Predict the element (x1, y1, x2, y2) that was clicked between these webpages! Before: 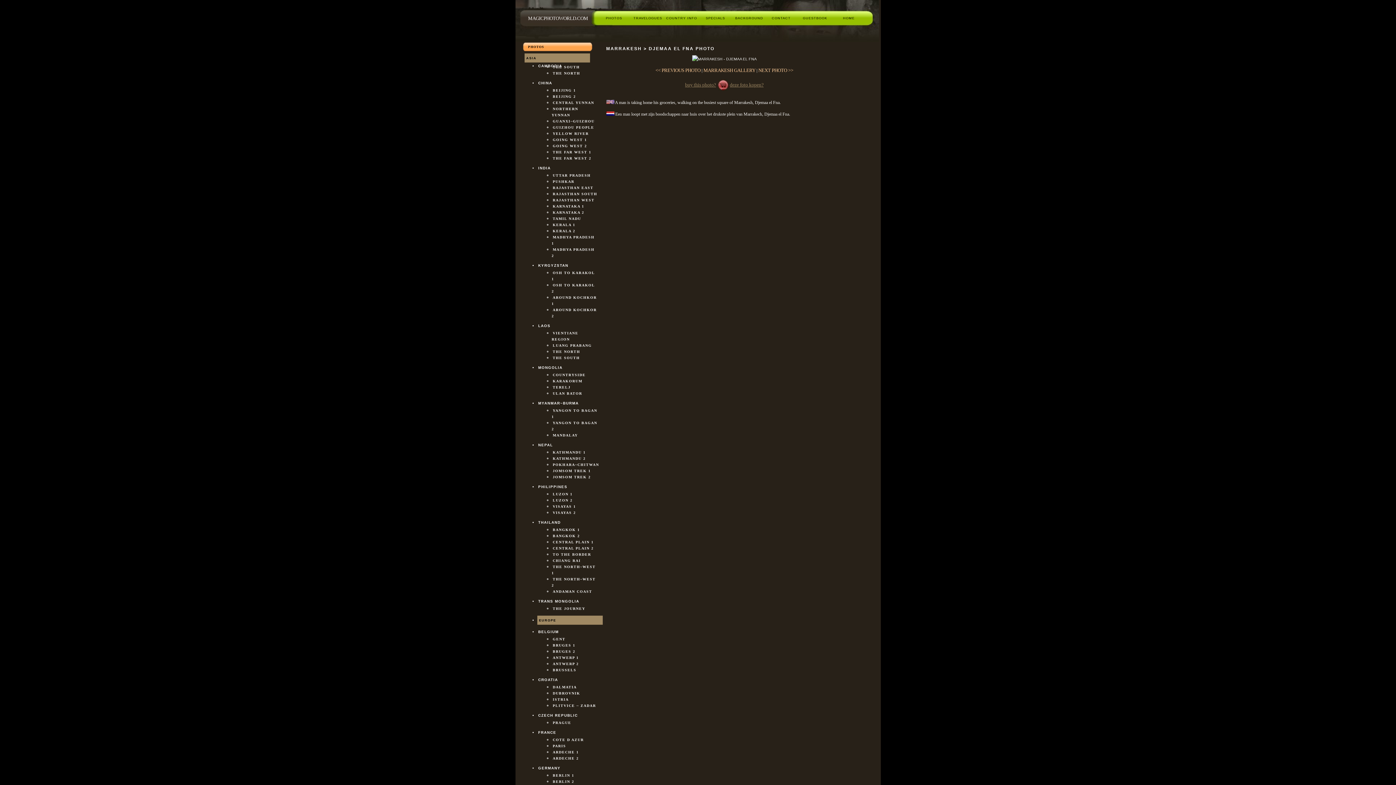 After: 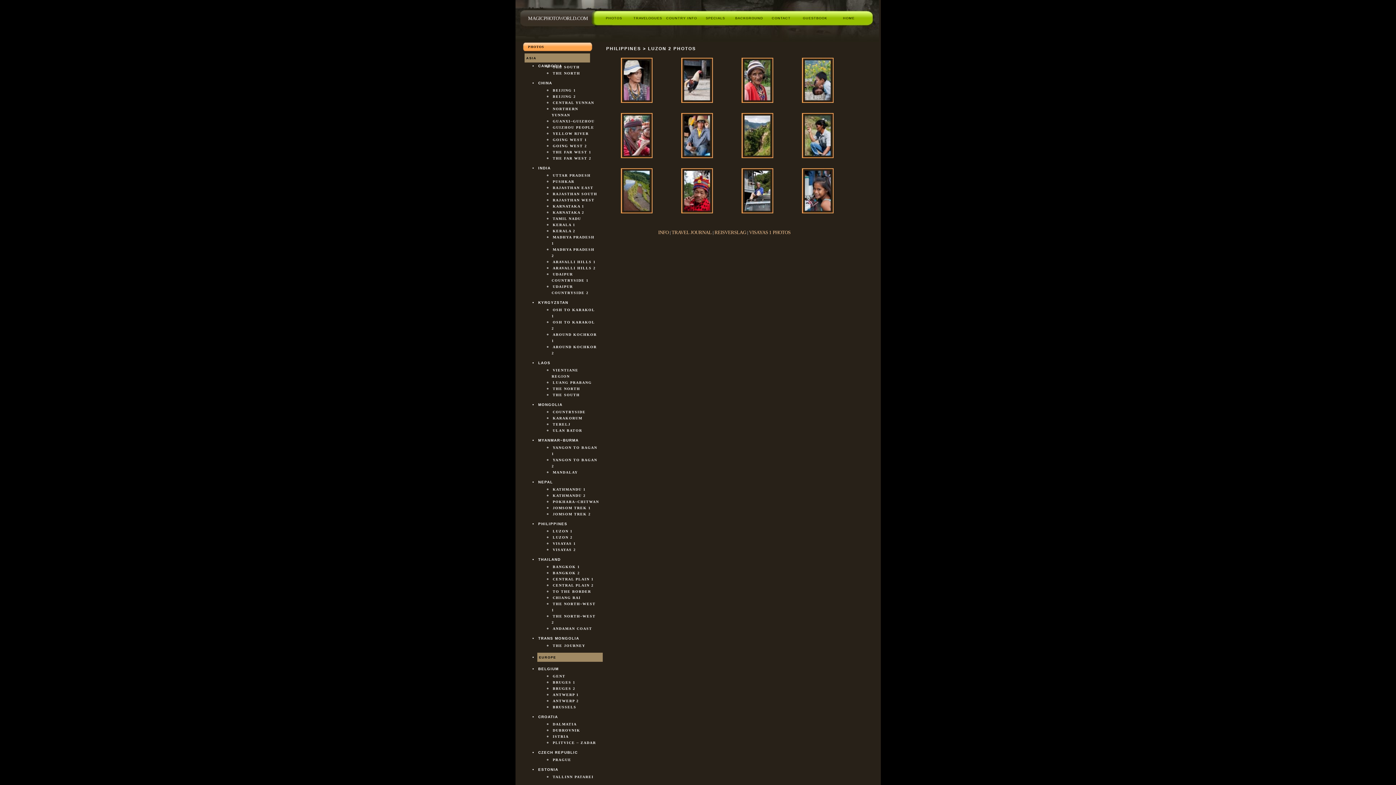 Action: label: LUZON 2 bbox: (551, 497, 599, 503)